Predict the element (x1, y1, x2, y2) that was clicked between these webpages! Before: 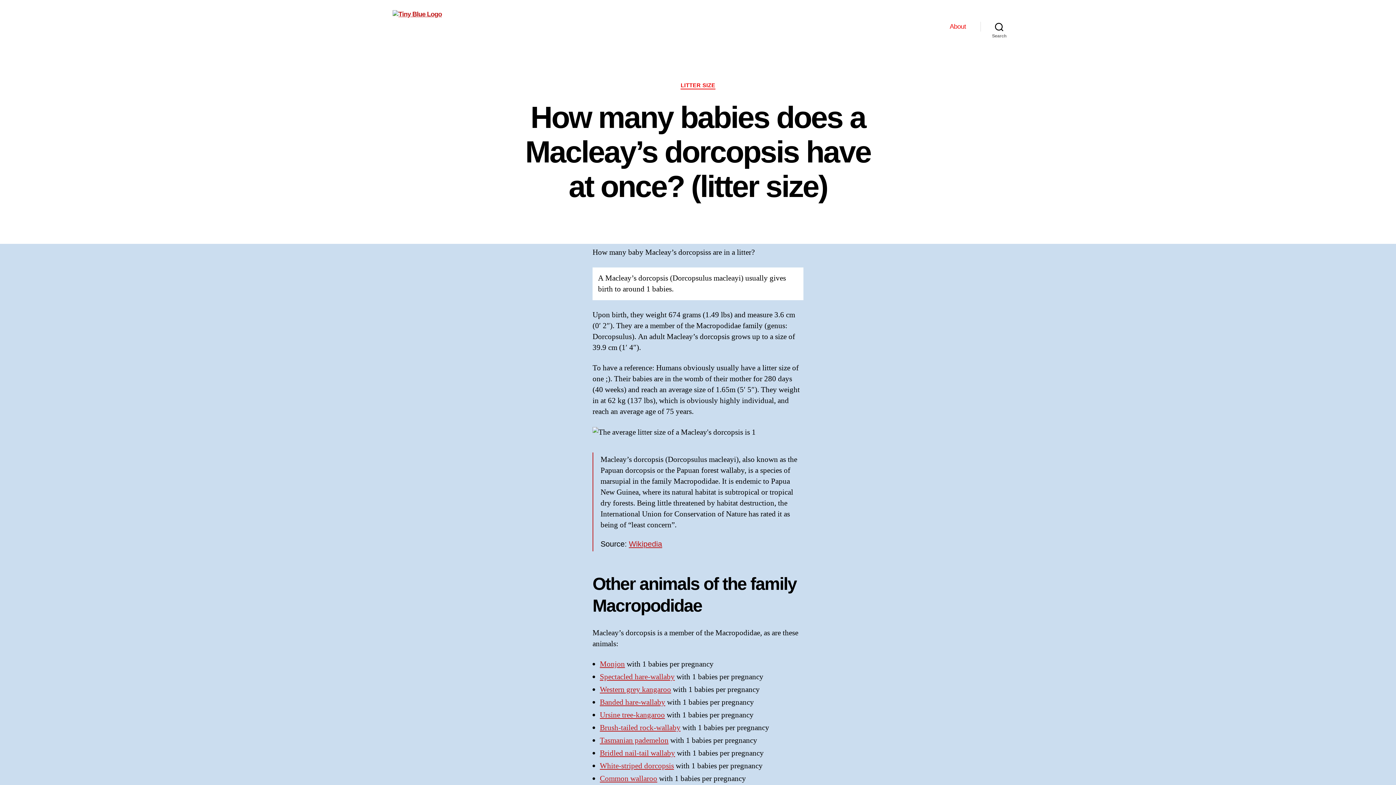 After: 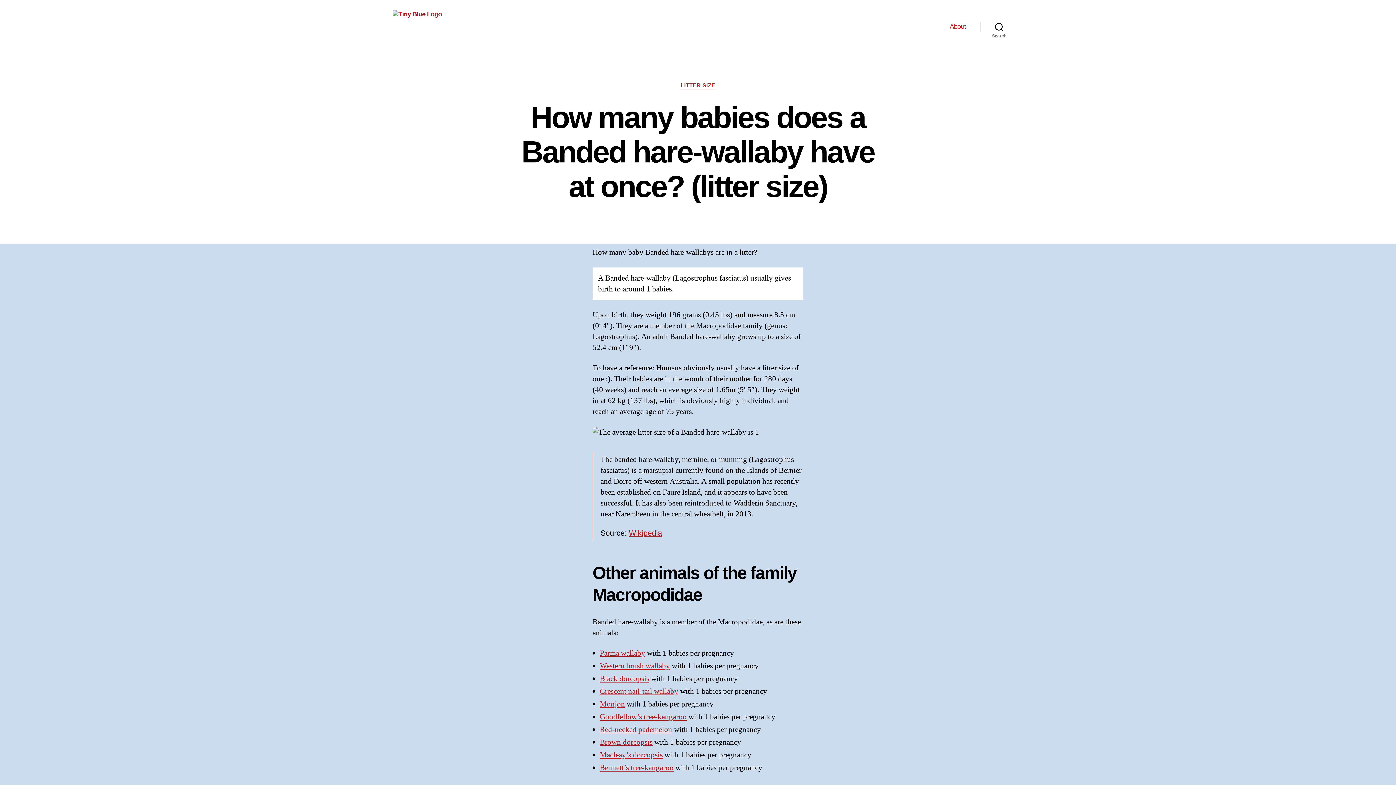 Action: label: Banded hare-wallaby bbox: (600, 697, 665, 707)